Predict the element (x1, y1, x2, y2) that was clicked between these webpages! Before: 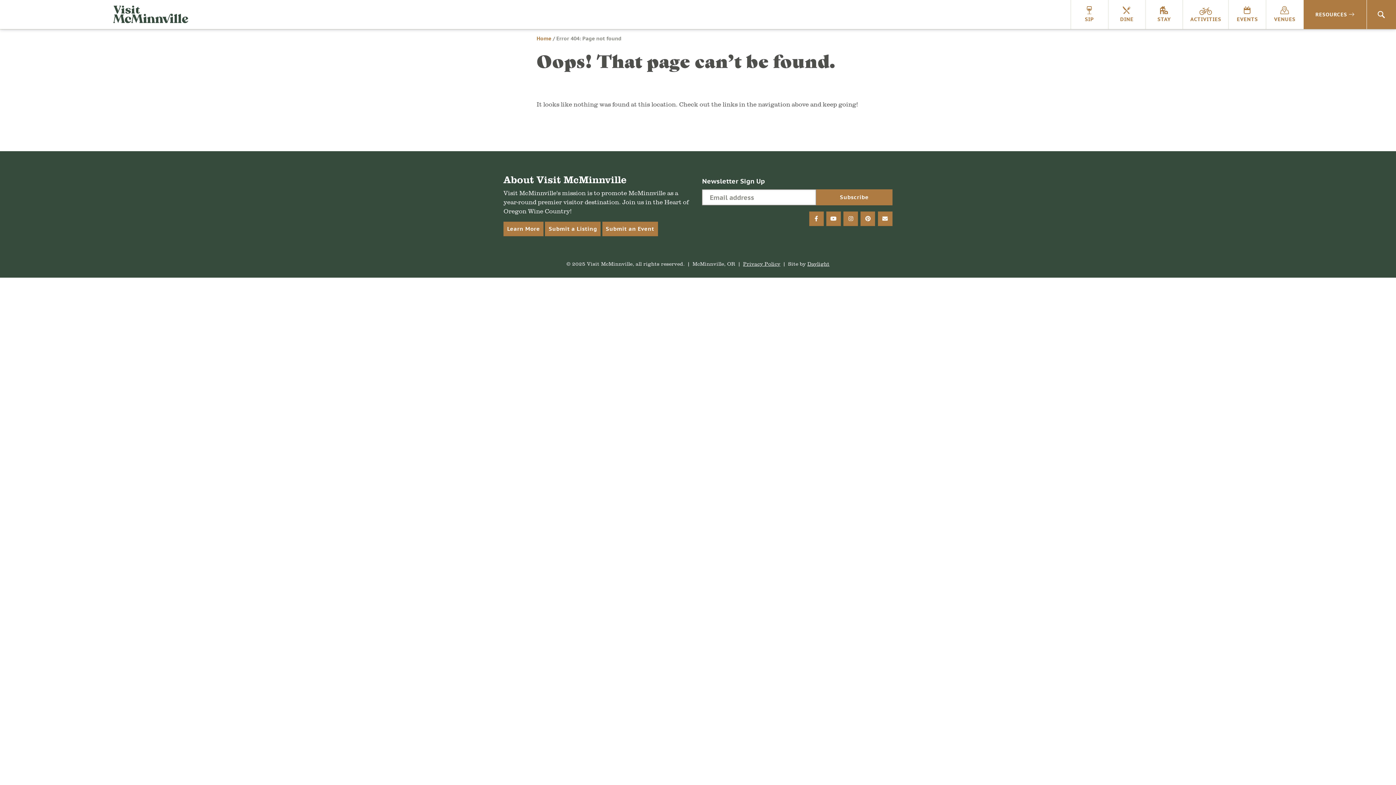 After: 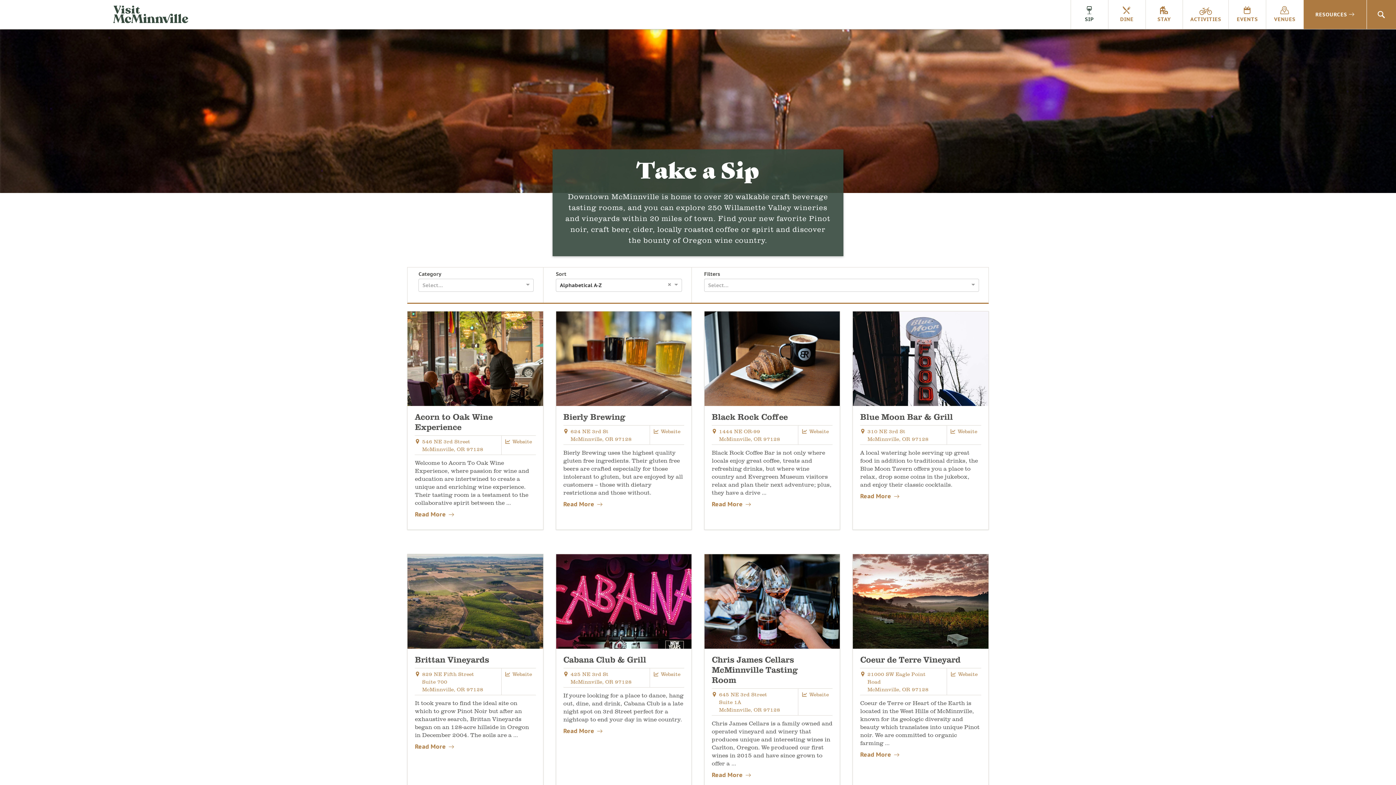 Action: label: SIP bbox: (1070, 0, 1108, 29)